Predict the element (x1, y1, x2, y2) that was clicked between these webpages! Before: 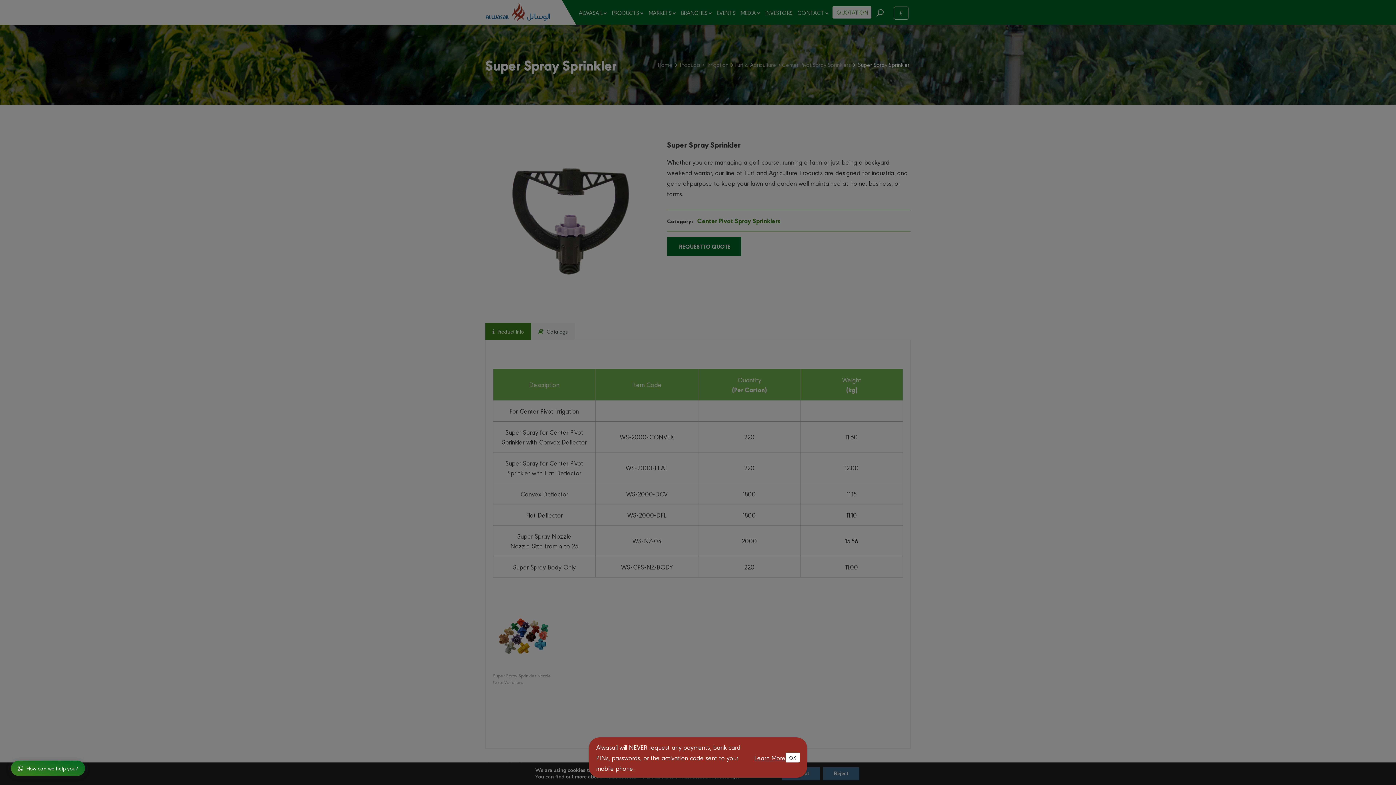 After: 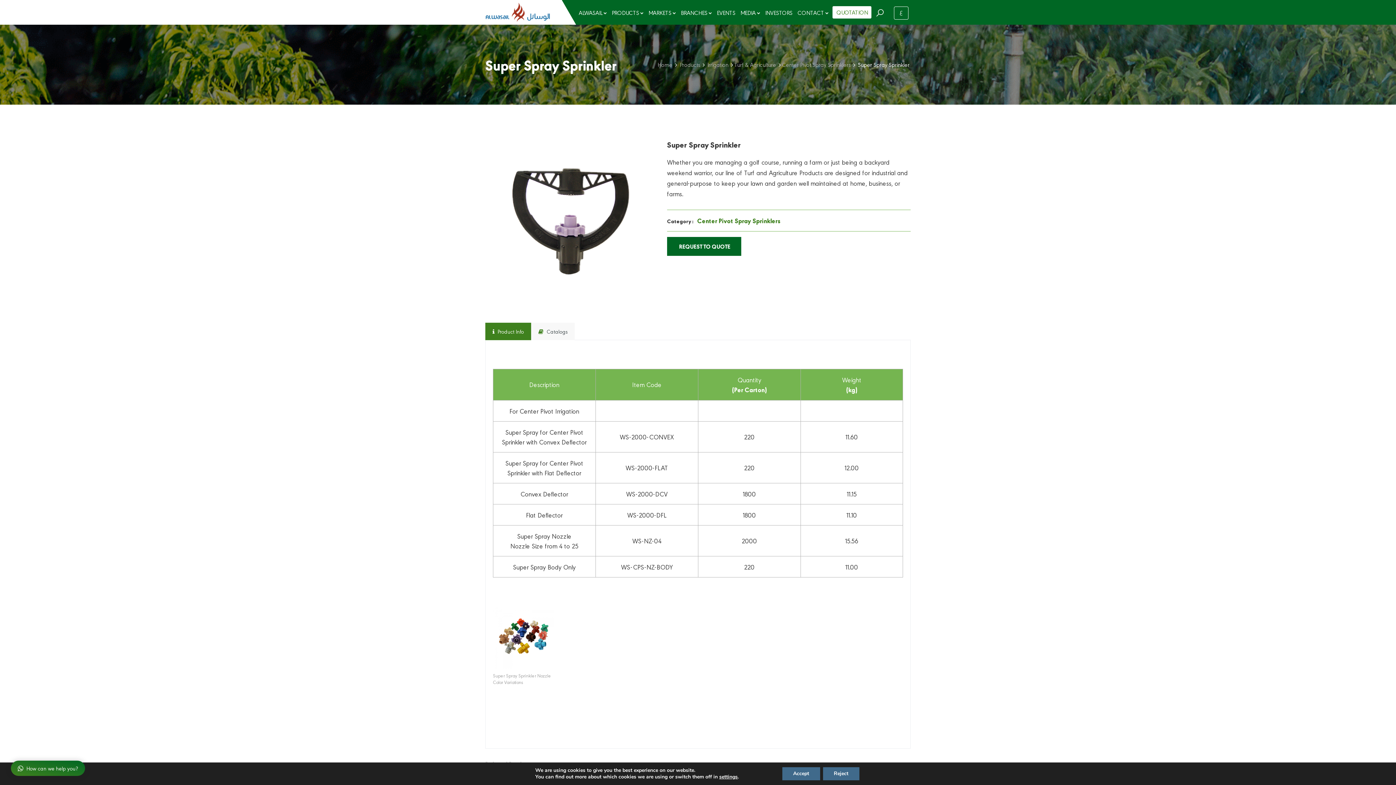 Action: label: OK bbox: (785, 753, 800, 762)